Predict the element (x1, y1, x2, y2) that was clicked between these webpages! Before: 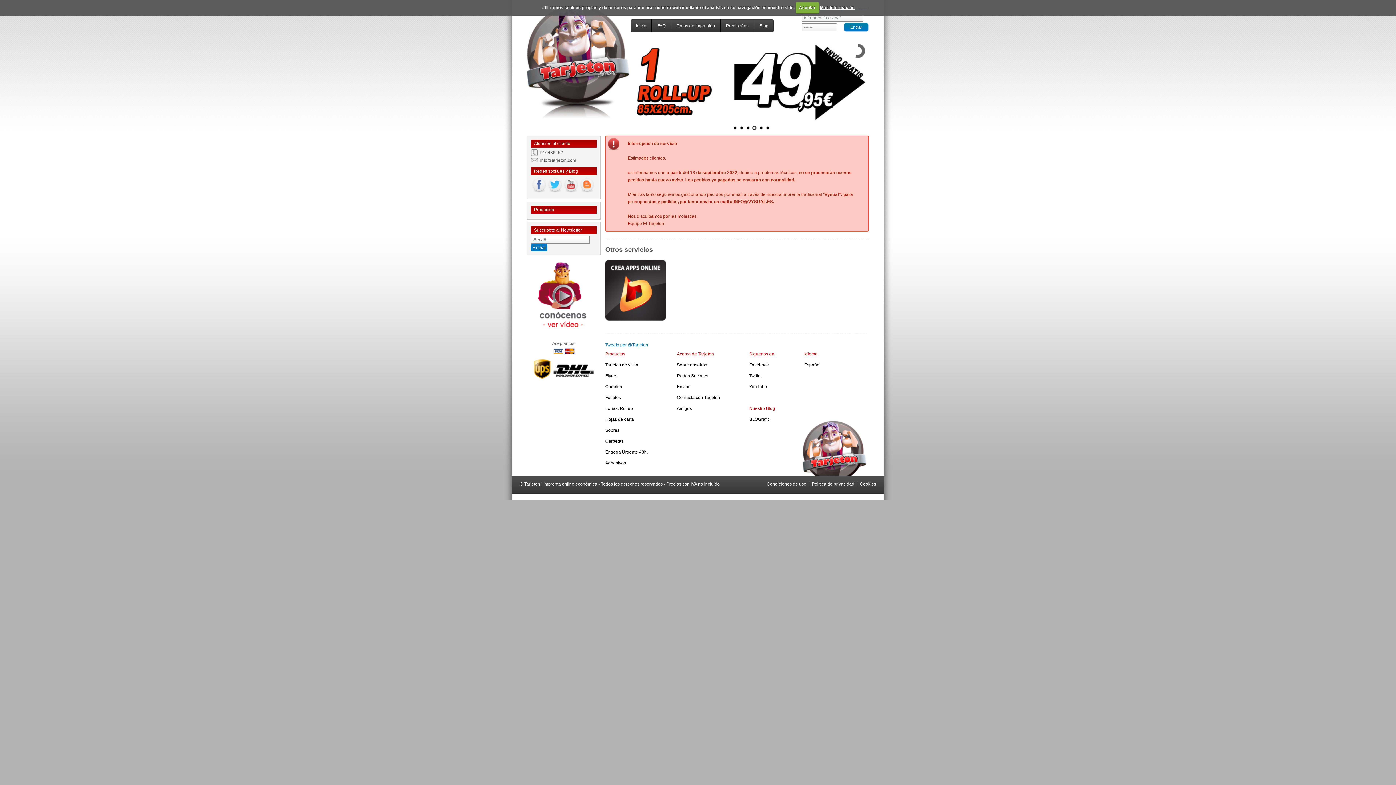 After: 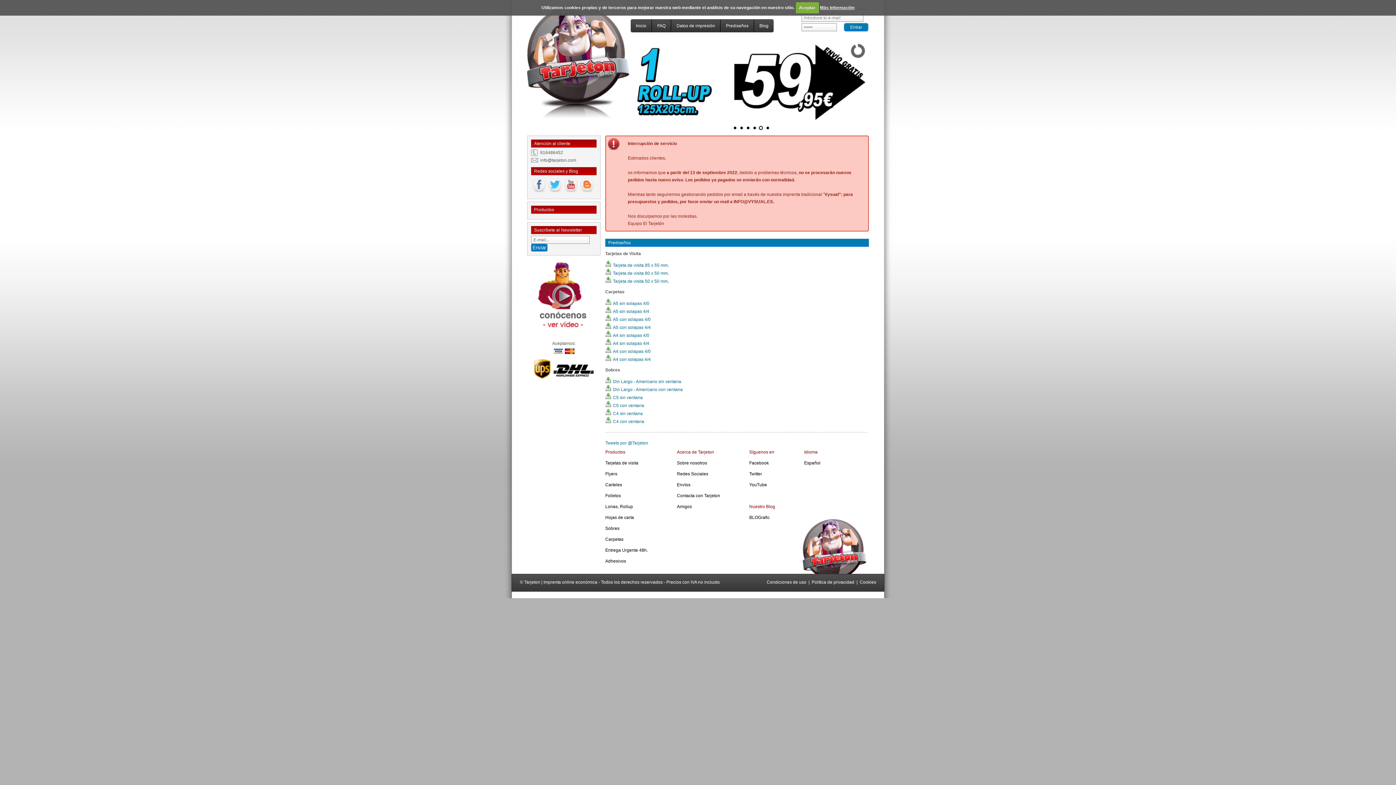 Action: label: Prediseños bbox: (720, 19, 754, 32)